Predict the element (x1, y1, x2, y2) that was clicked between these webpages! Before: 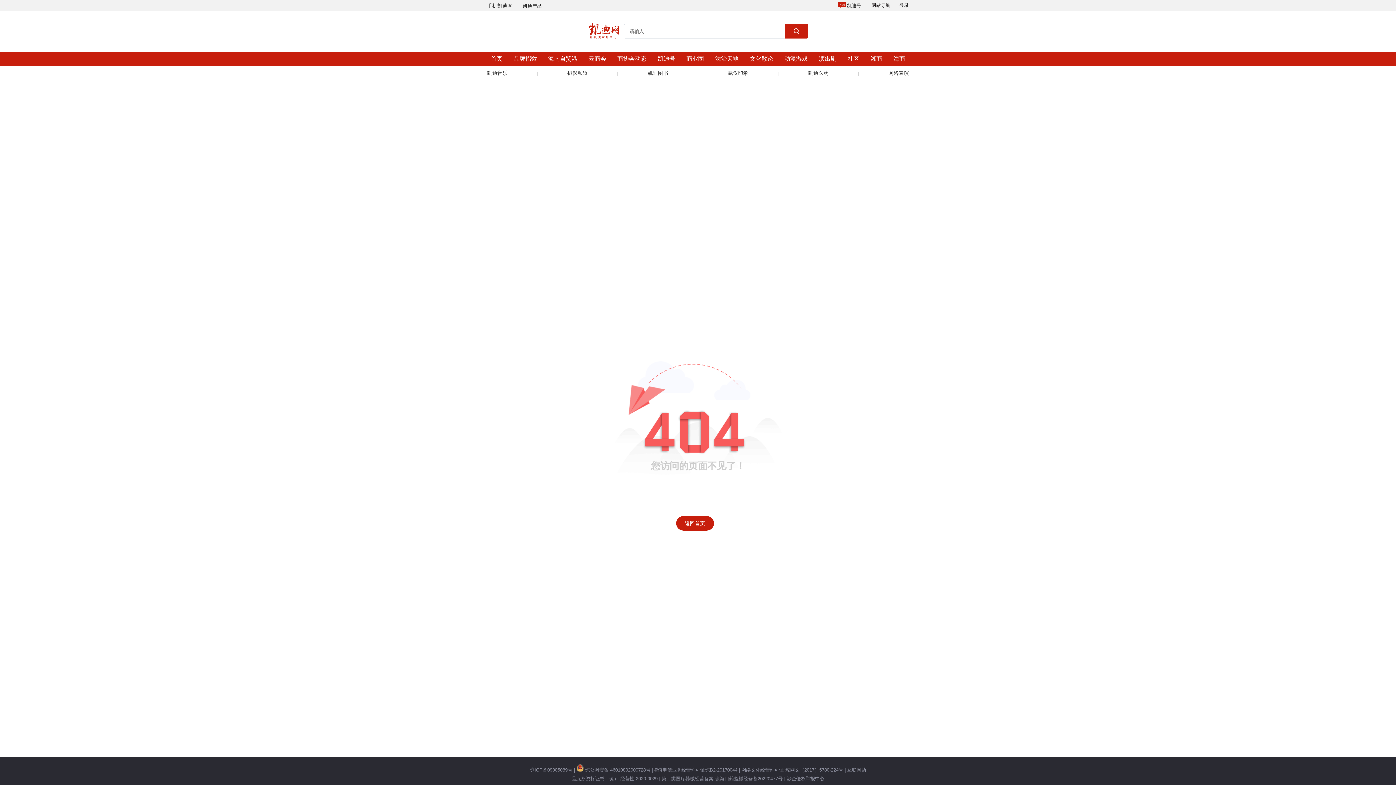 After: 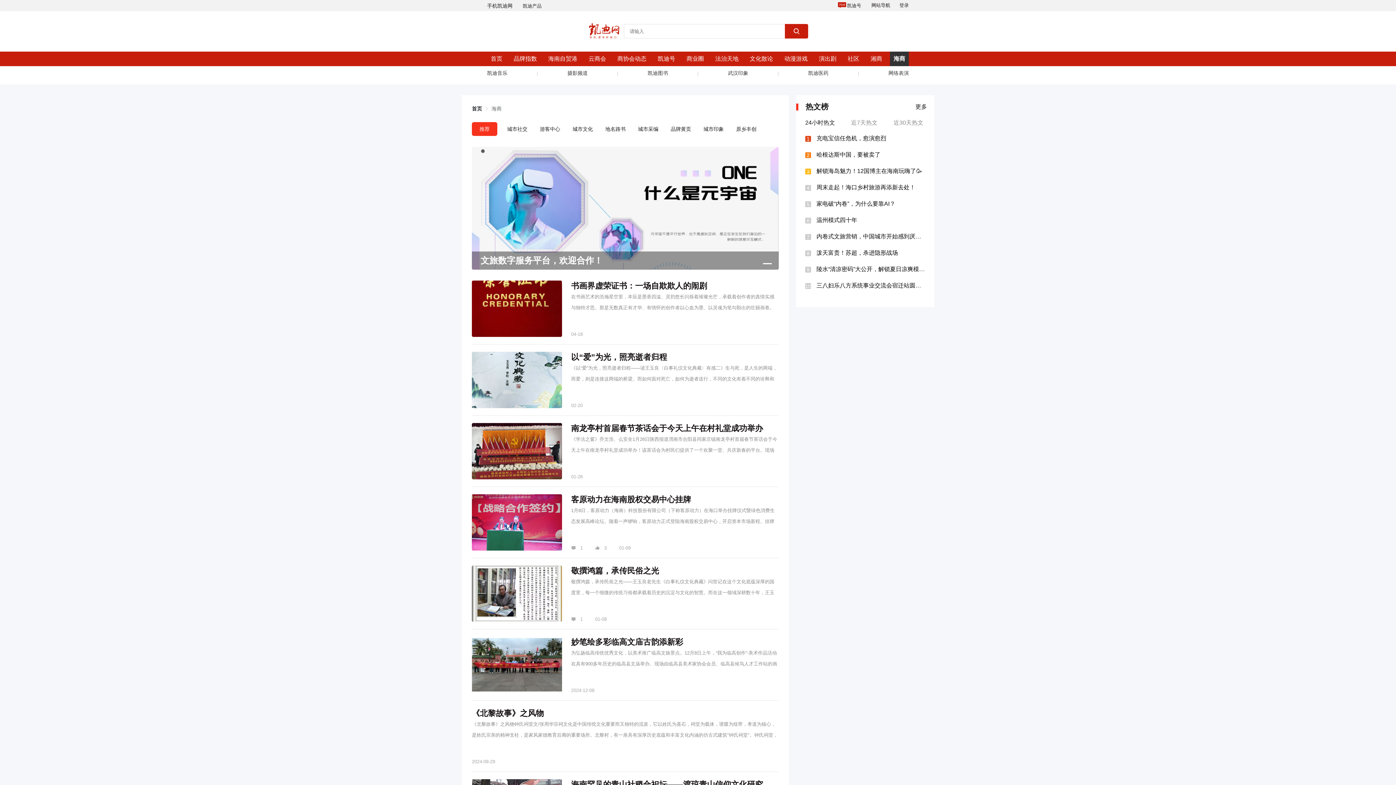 Action: label: 海商 bbox: (890, 51, 909, 66)